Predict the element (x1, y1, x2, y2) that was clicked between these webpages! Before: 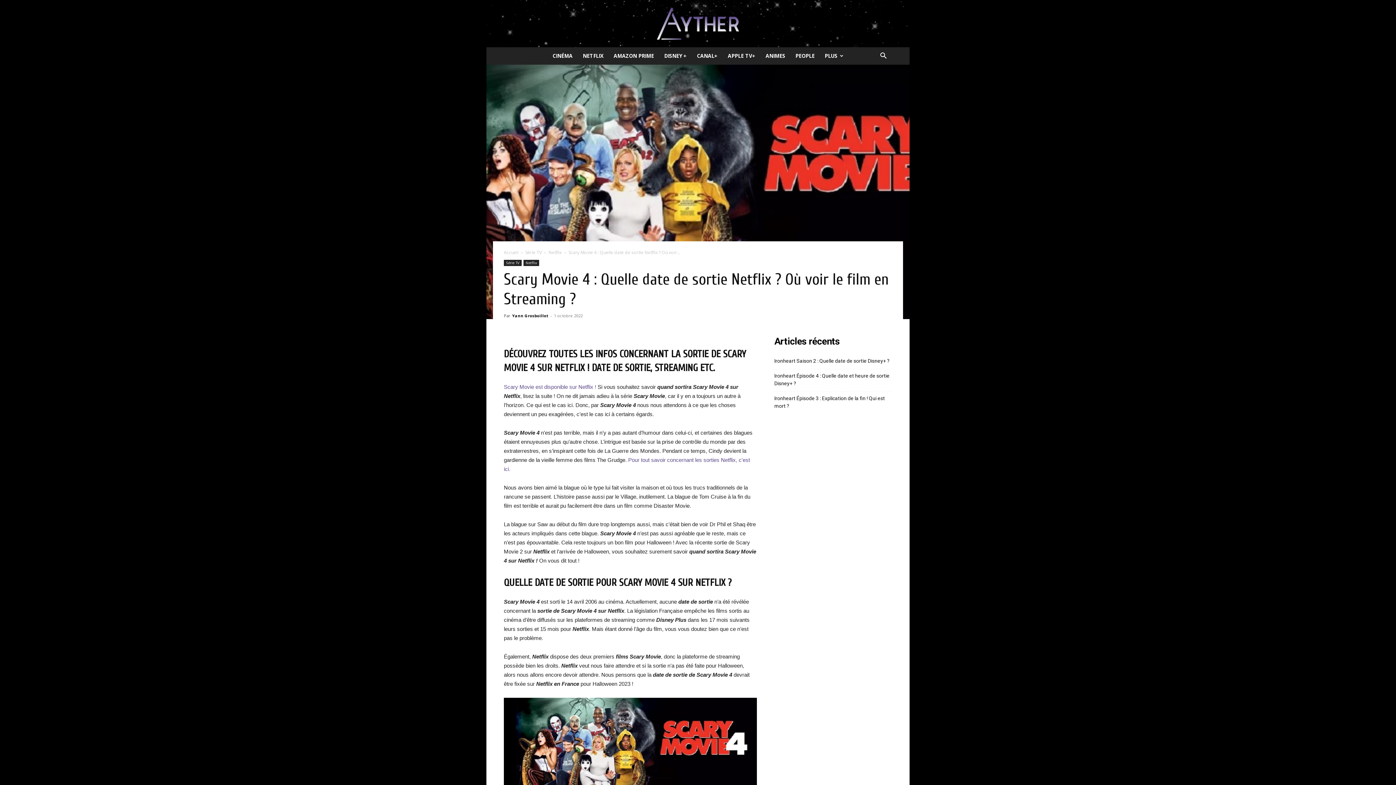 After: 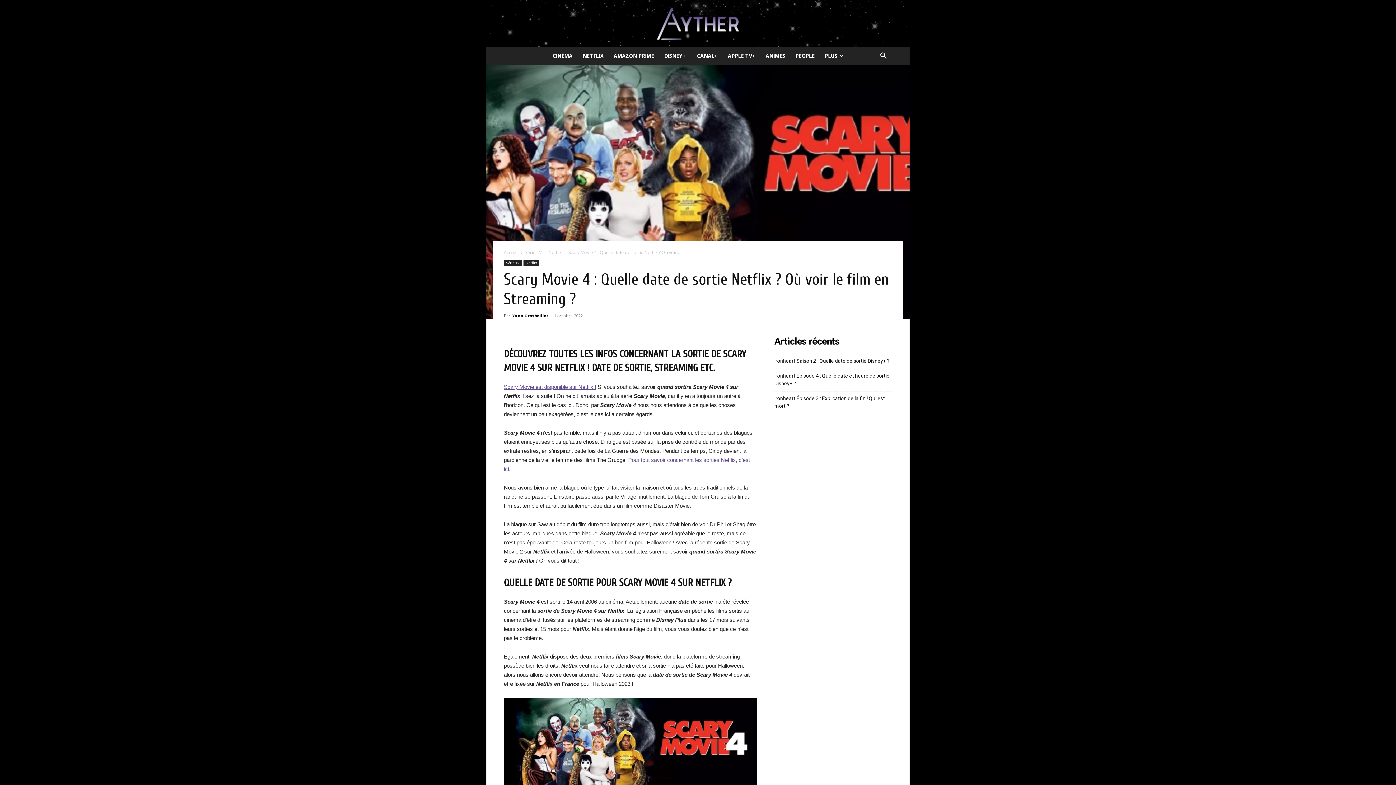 Action: label: Scary Movie est disponible sur Netflix ! bbox: (504, 384, 596, 390)